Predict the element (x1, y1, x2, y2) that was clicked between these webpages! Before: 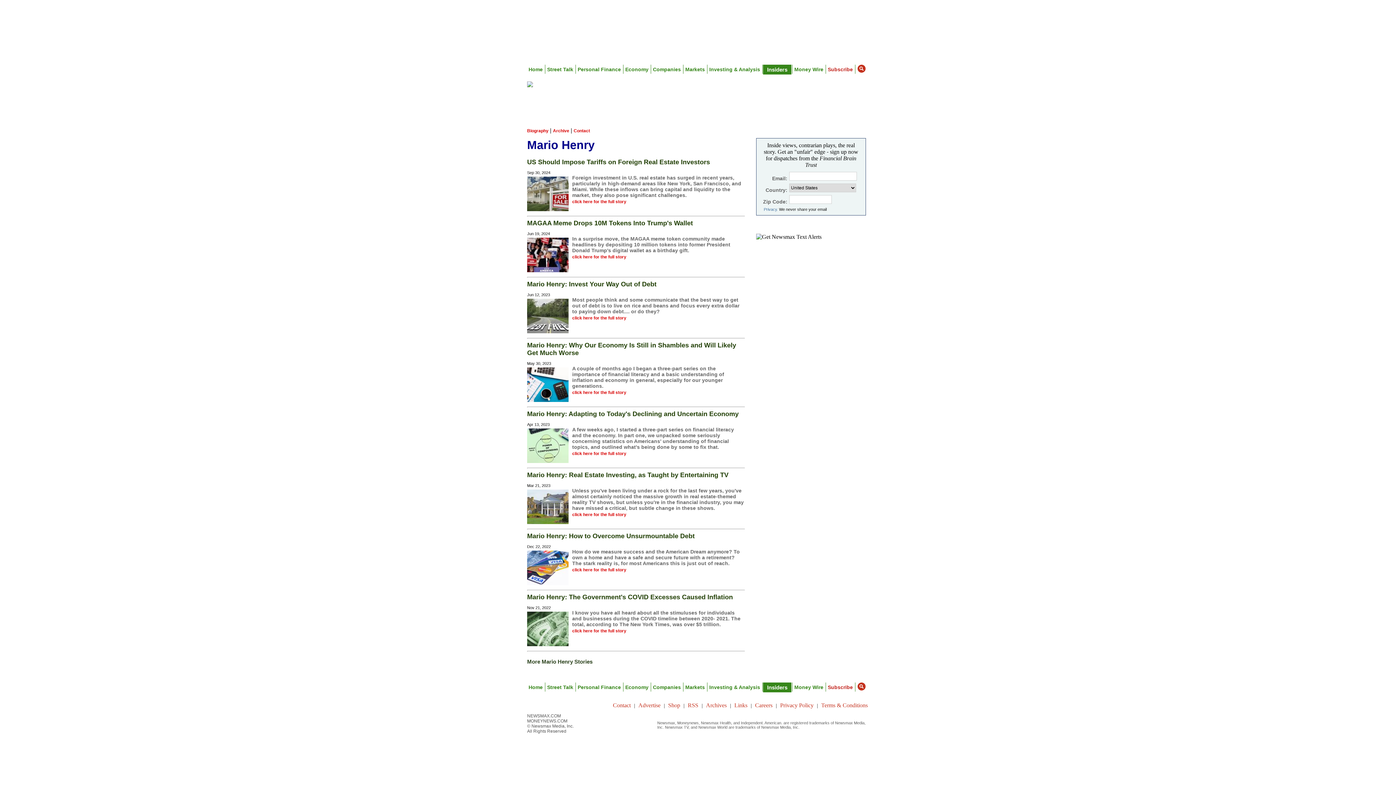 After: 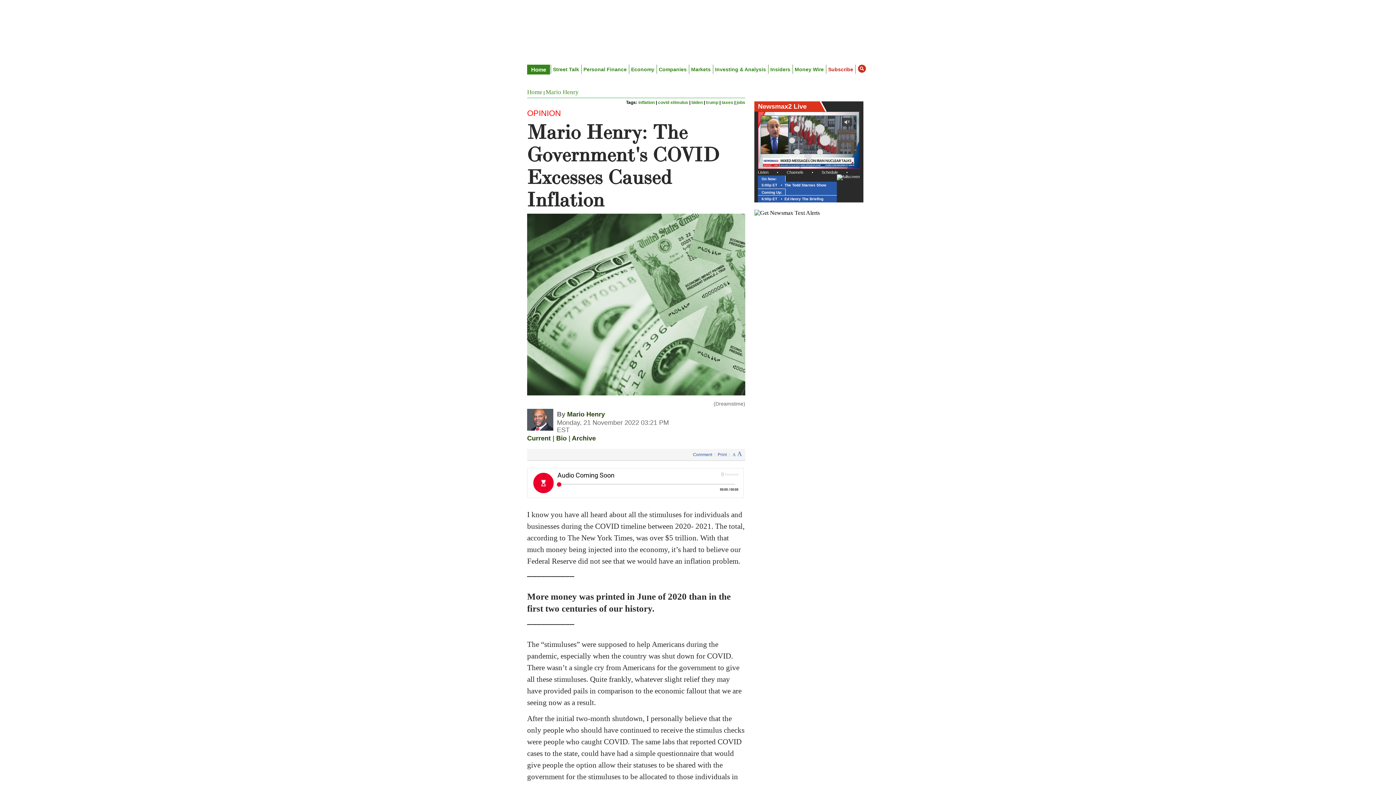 Action: label: click here for the full story bbox: (572, 628, 626, 633)